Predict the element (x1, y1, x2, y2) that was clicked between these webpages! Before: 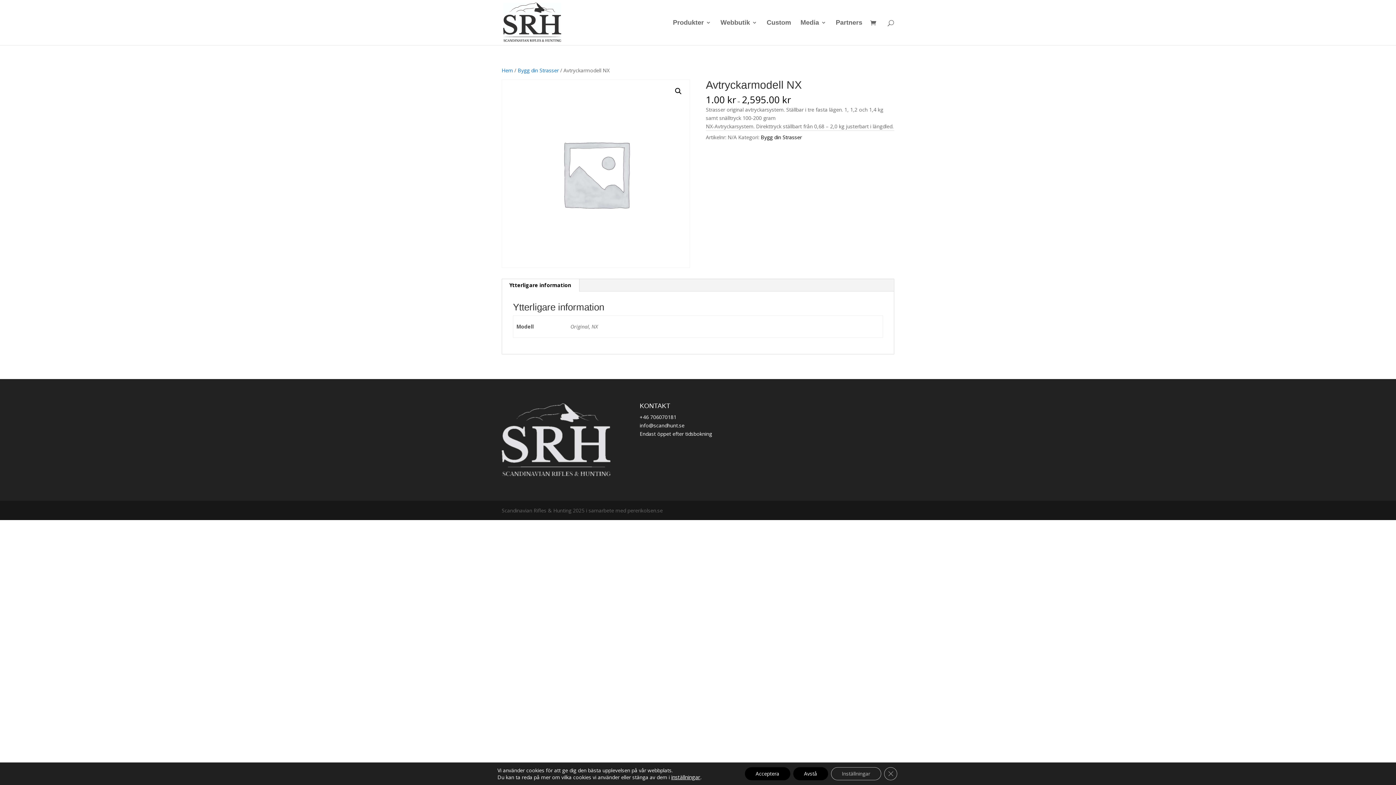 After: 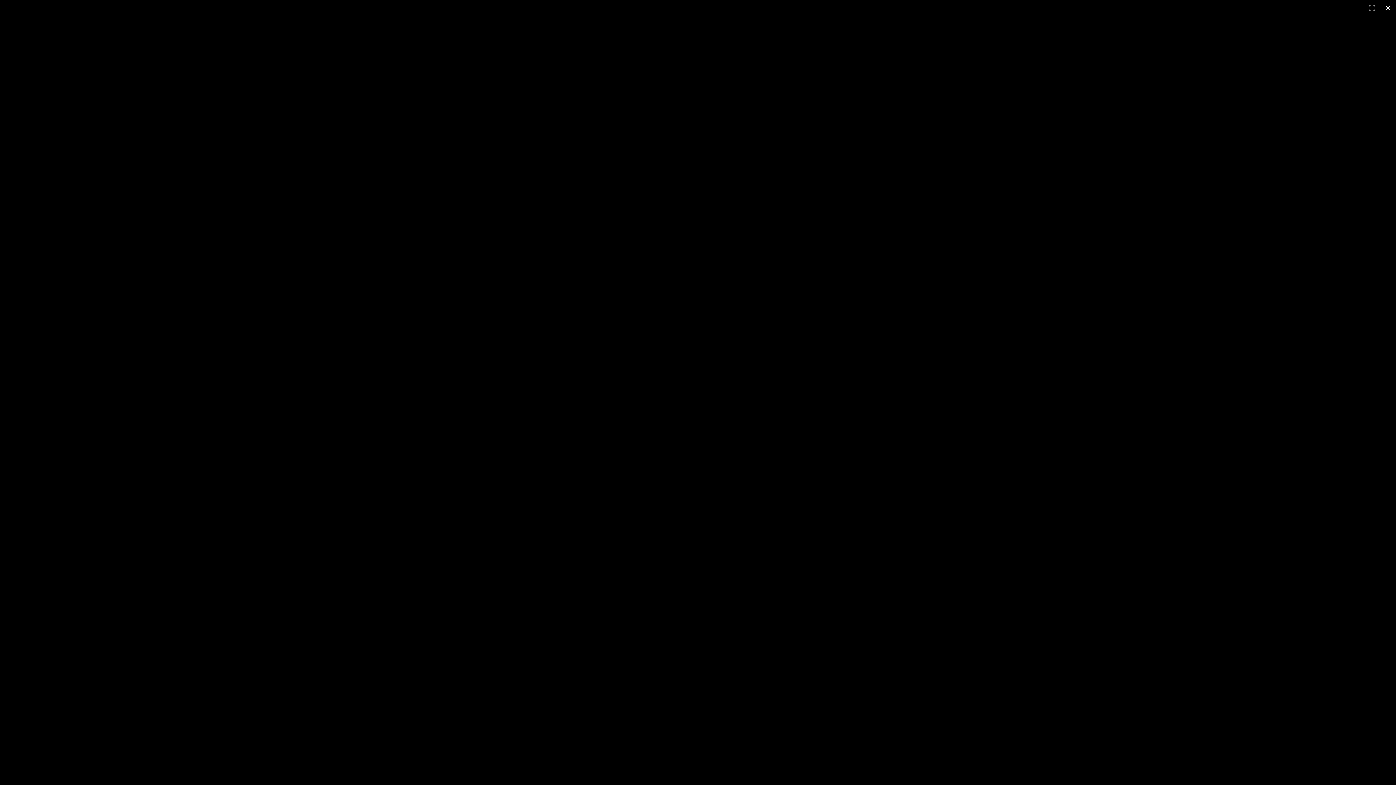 Action: bbox: (672, 84, 685, 97) label: Visa bildgalleri i fullskärm